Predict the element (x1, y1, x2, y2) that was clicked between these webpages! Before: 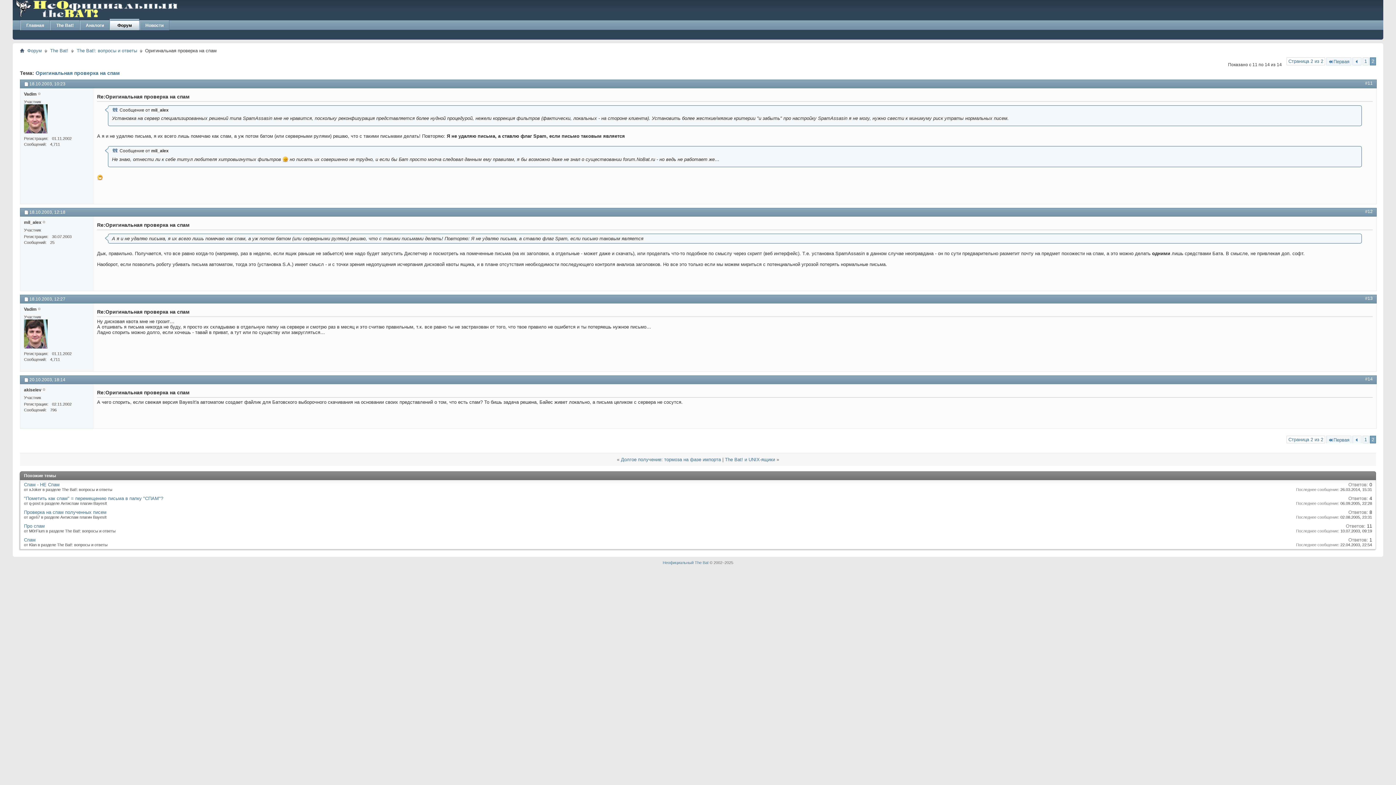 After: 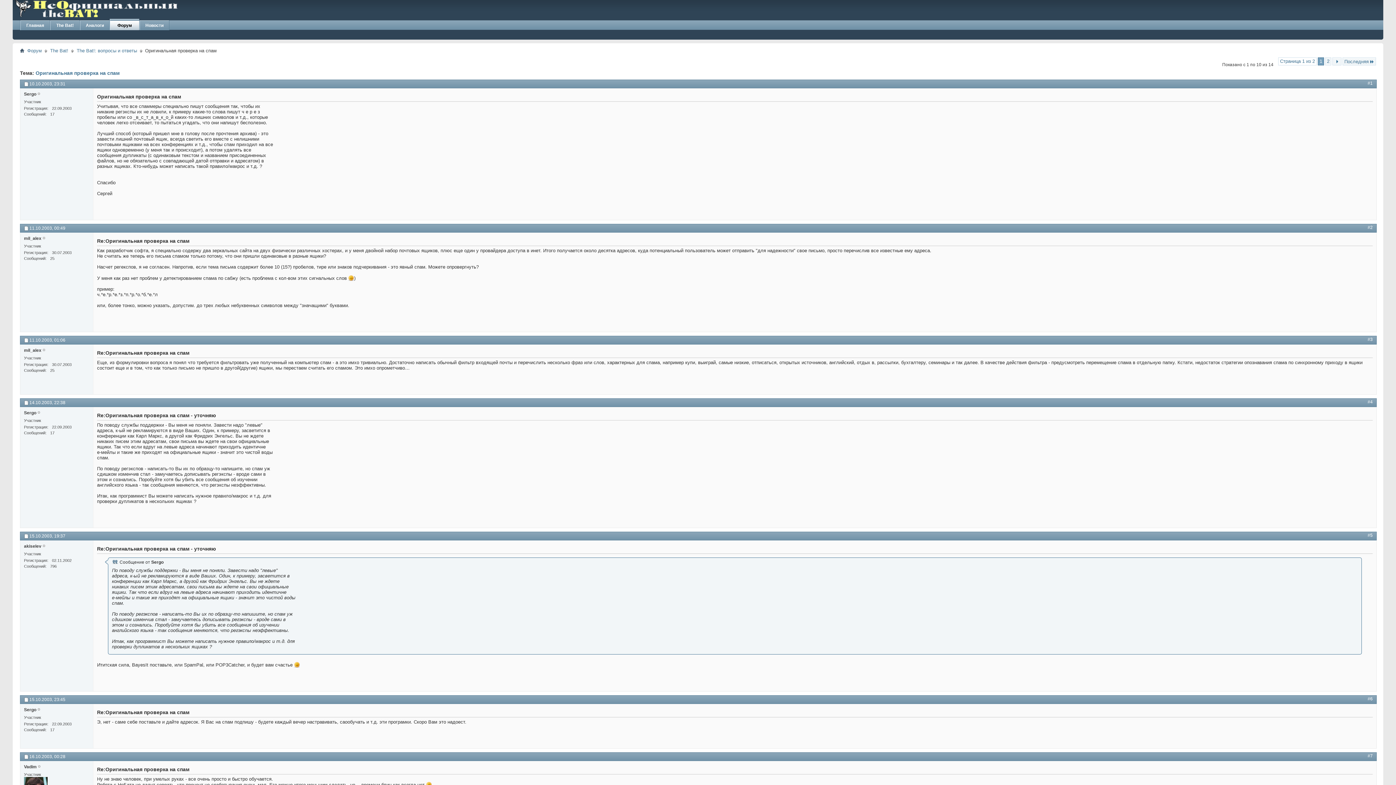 Action: bbox: (1363, 57, 1368, 64) label: 1